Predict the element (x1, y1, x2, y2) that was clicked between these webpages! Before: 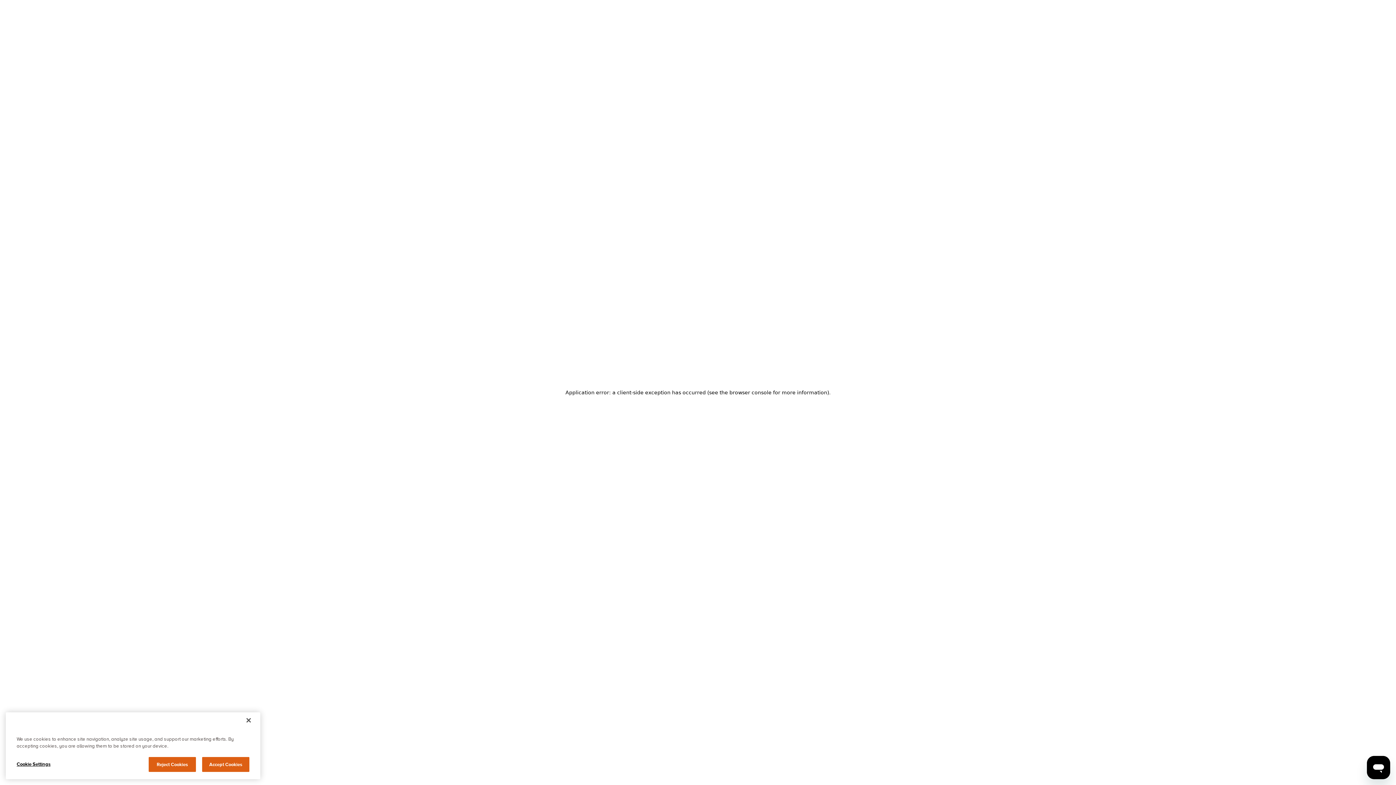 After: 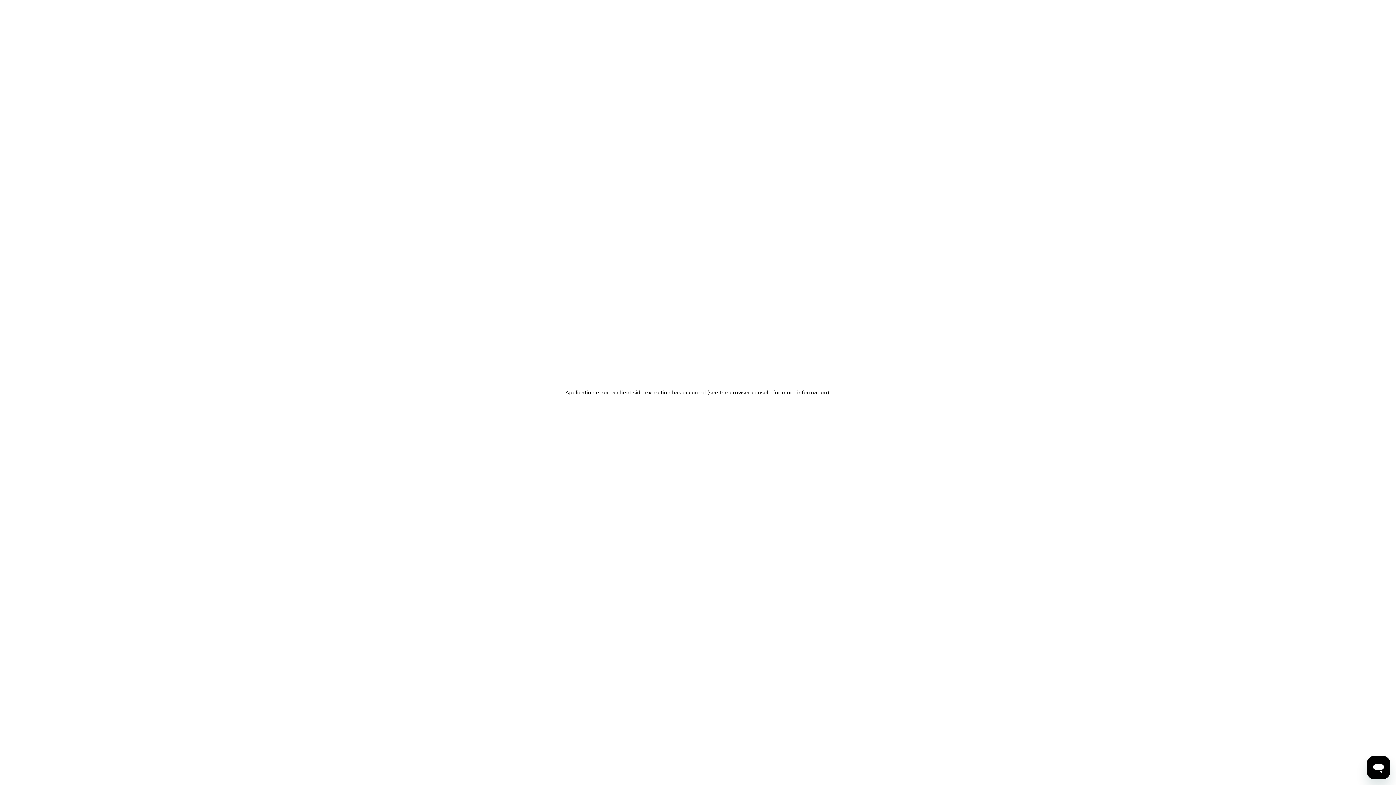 Action: label: Close bbox: (240, 737, 256, 753)